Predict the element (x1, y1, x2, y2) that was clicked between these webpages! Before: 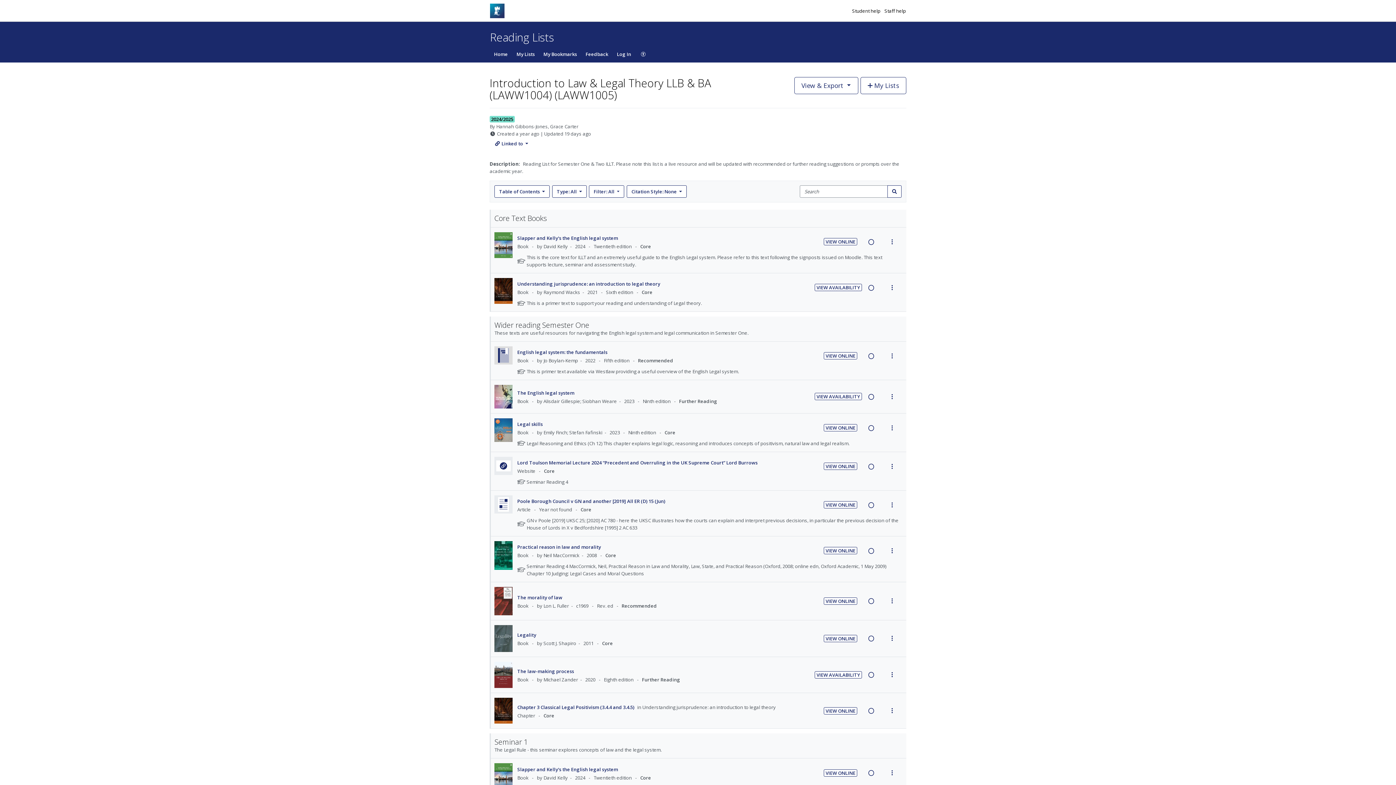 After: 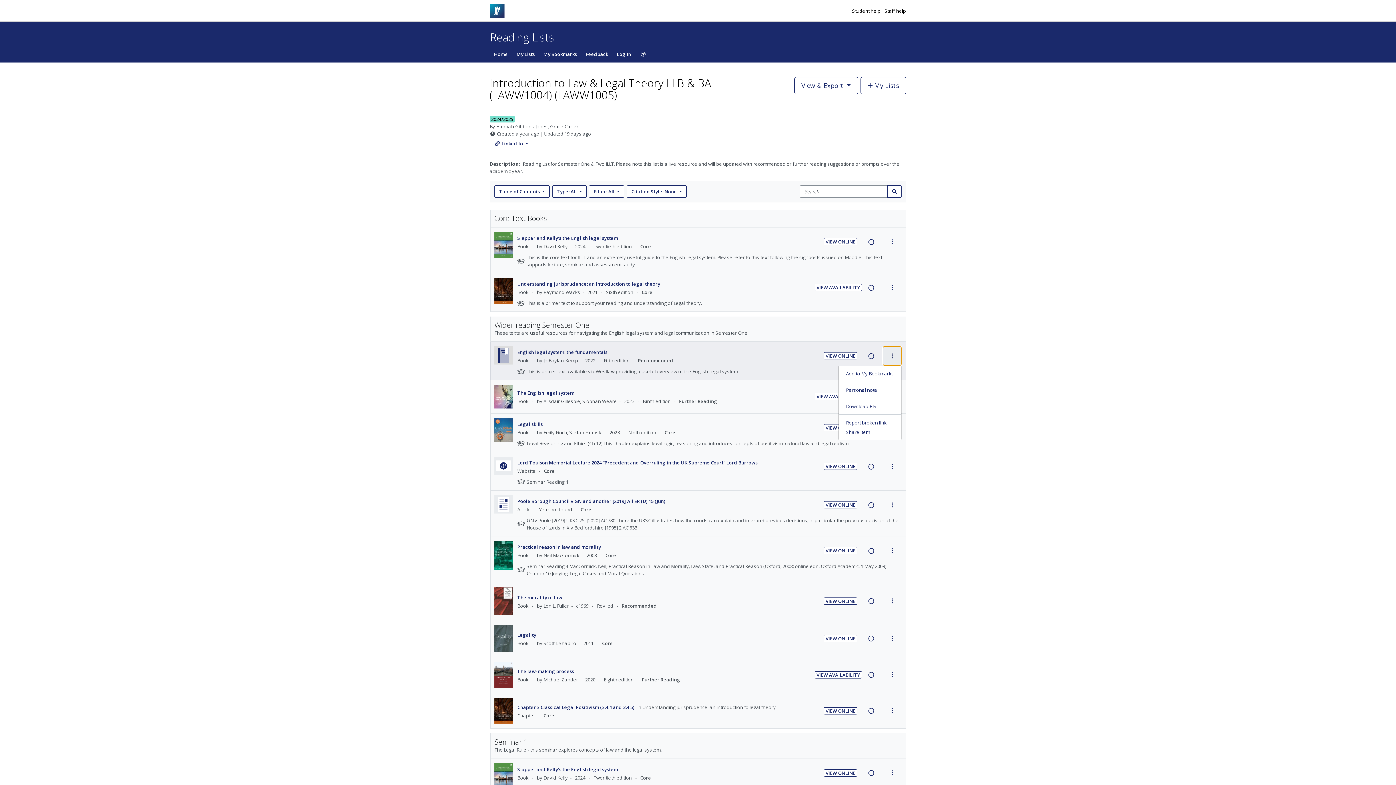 Action: label: View actions menu for item bbox: (882, 346, 901, 365)